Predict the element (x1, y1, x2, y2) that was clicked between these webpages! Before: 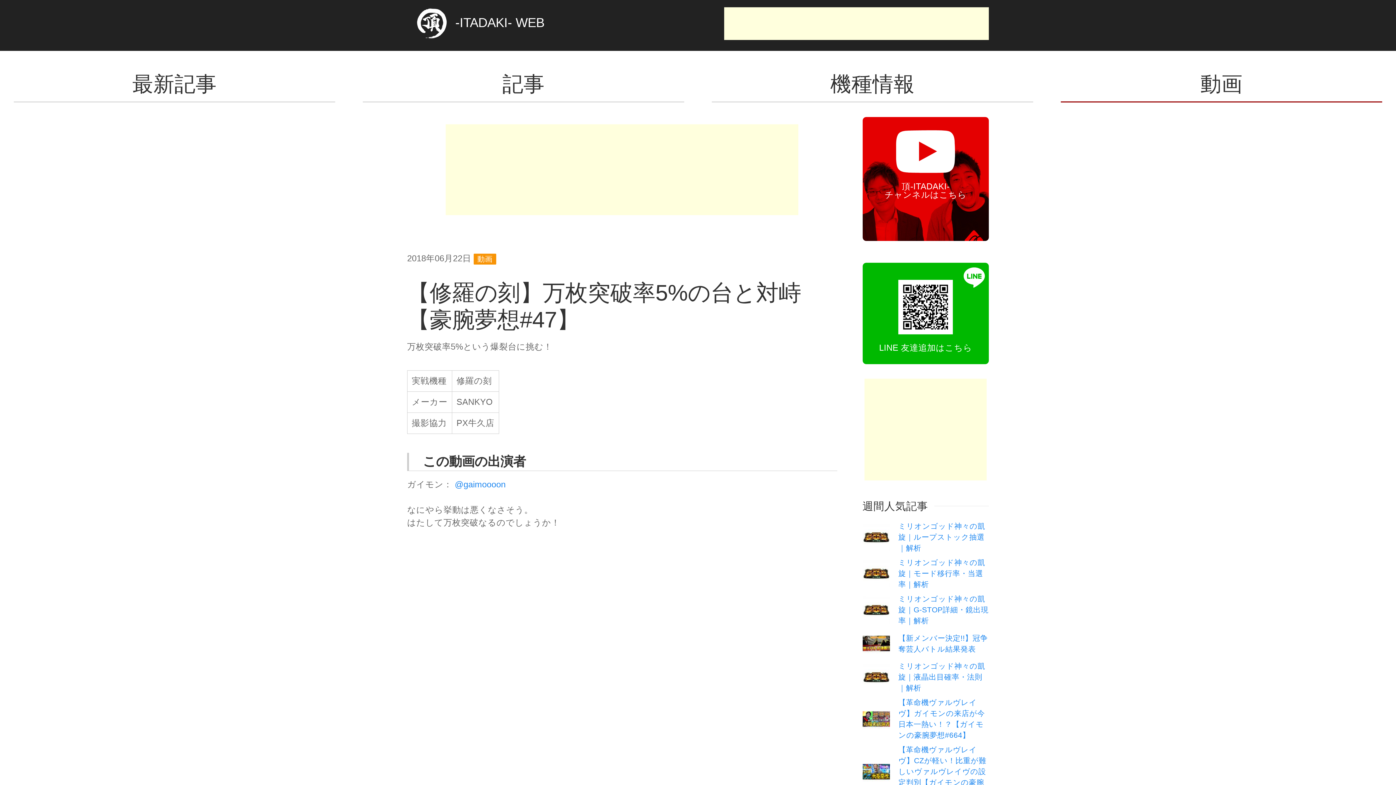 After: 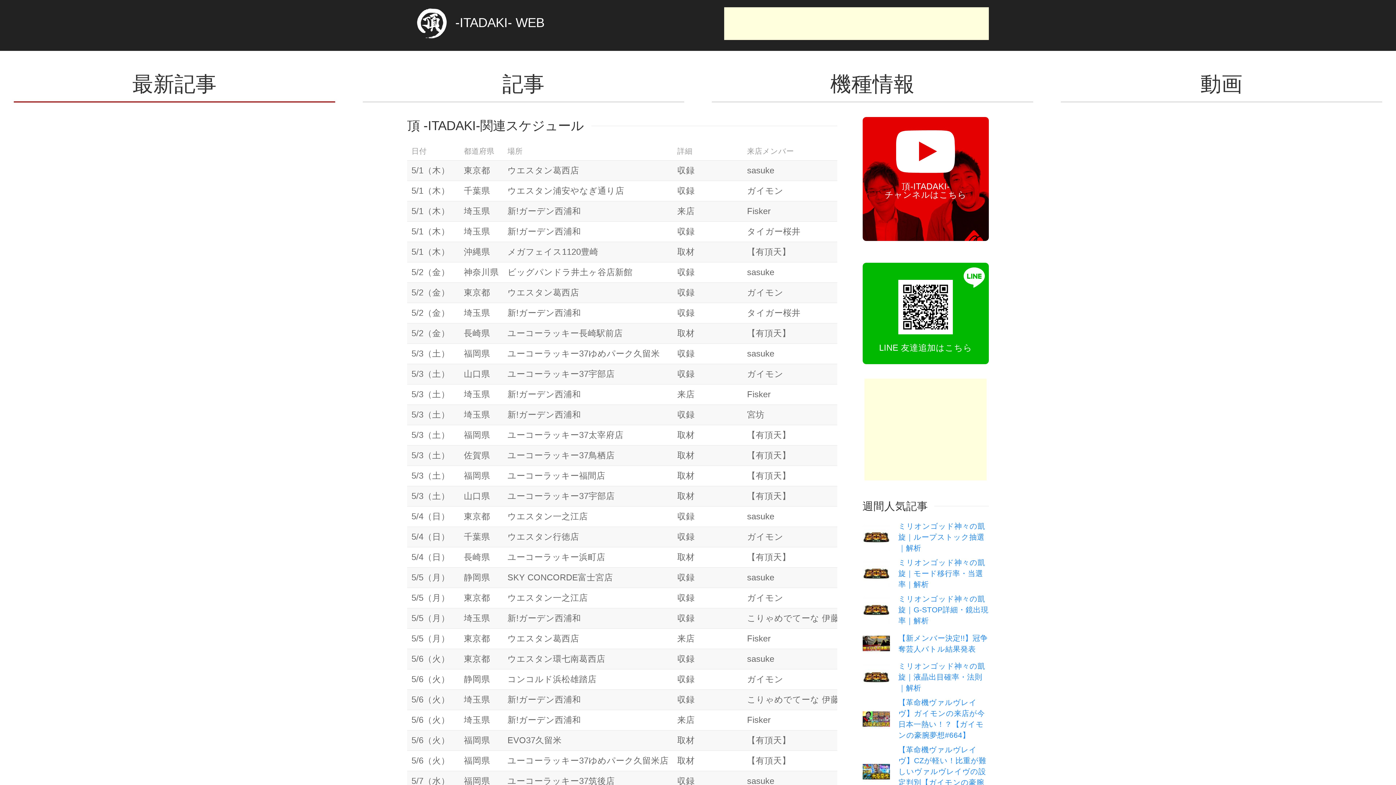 Action: label: 最新記事 bbox: (13, 65, 335, 102)